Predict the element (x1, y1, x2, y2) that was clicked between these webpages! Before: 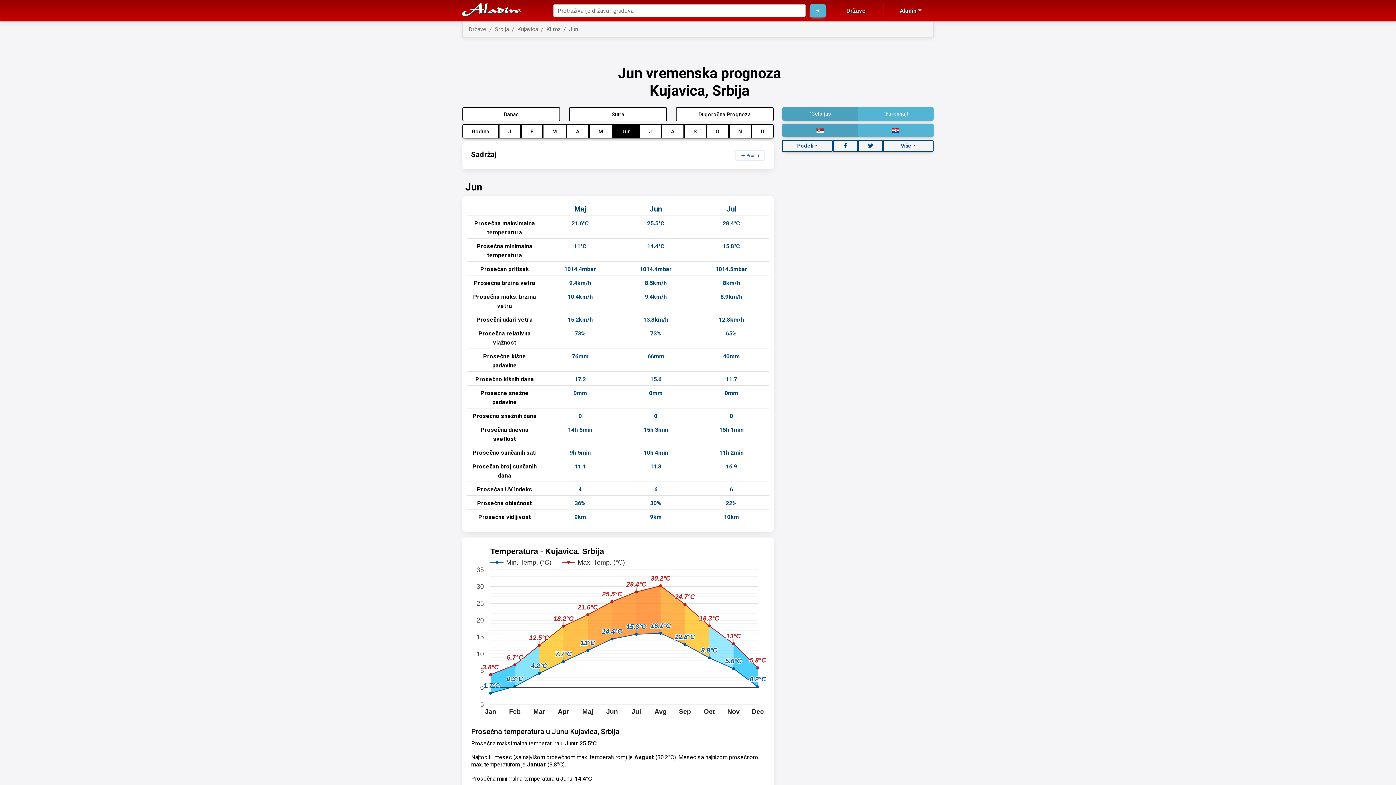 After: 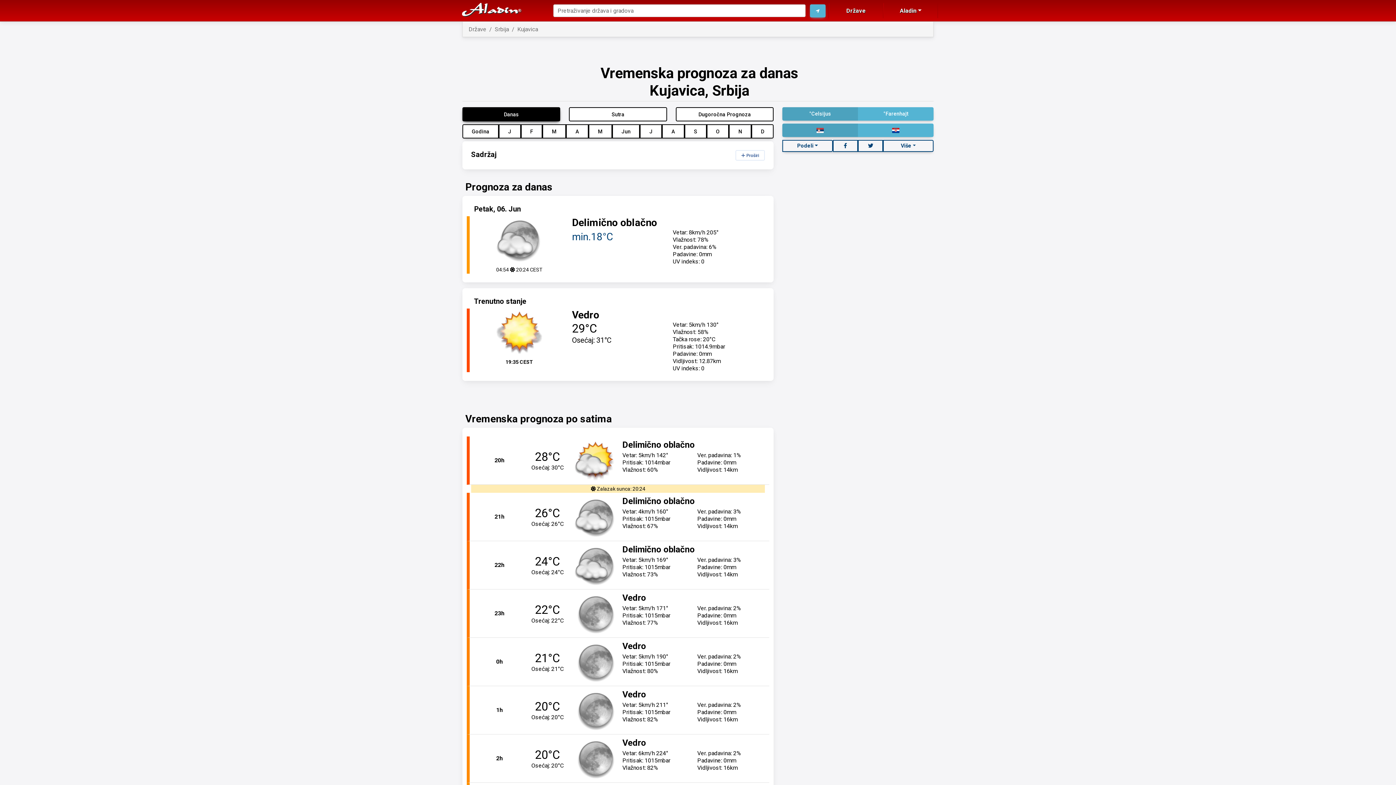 Action: bbox: (517, 25, 538, 32) label: Kujavica